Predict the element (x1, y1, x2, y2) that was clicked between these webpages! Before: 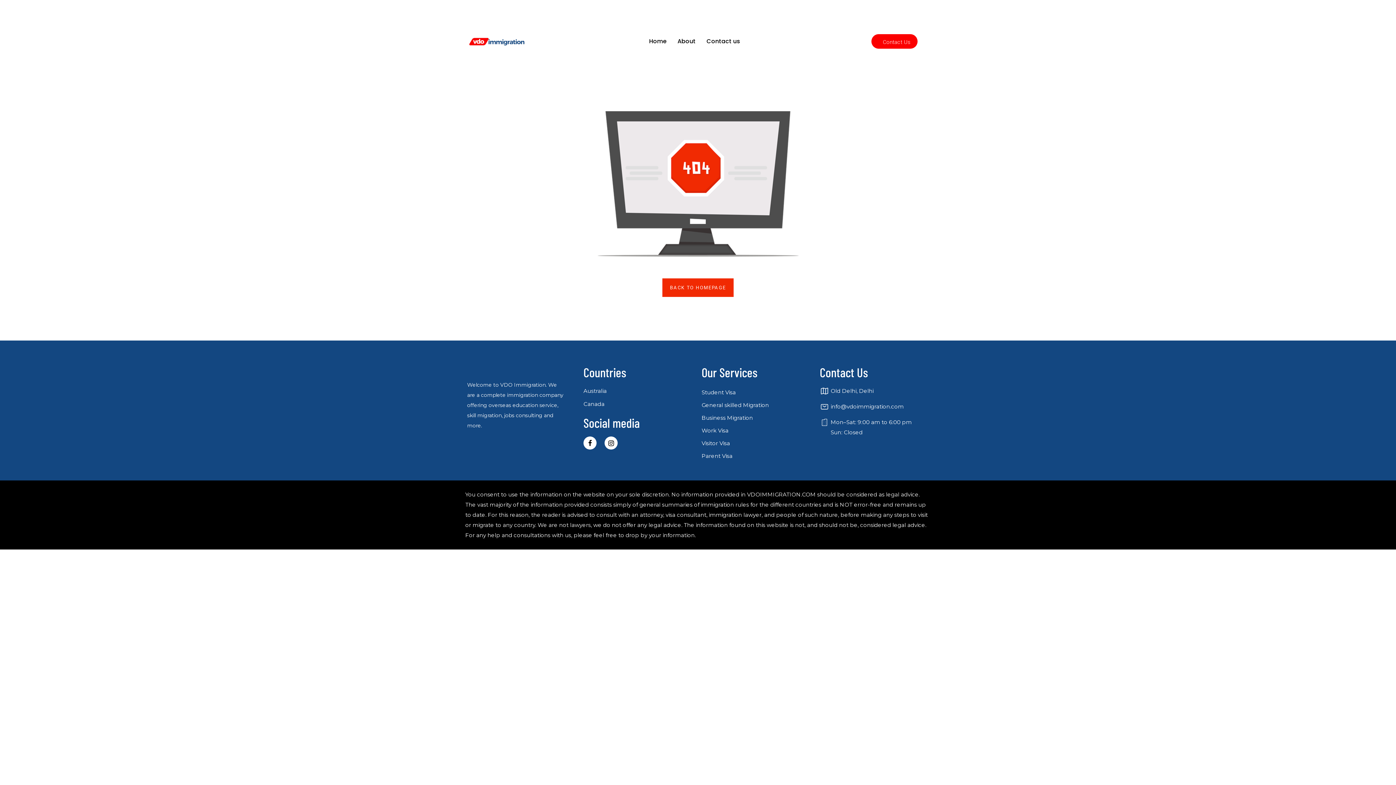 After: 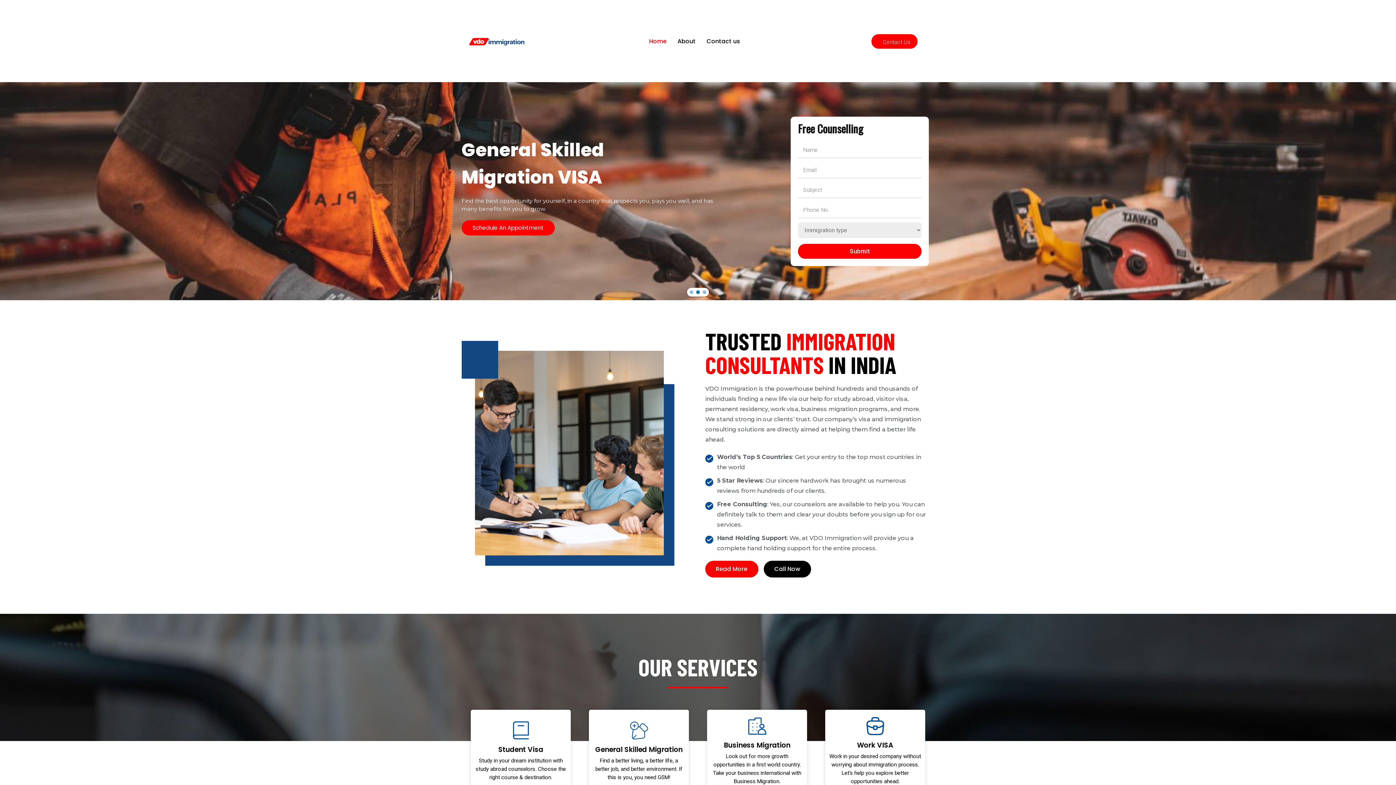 Action: bbox: (662, 278, 733, 297) label: BACK TO HOMEPAGE